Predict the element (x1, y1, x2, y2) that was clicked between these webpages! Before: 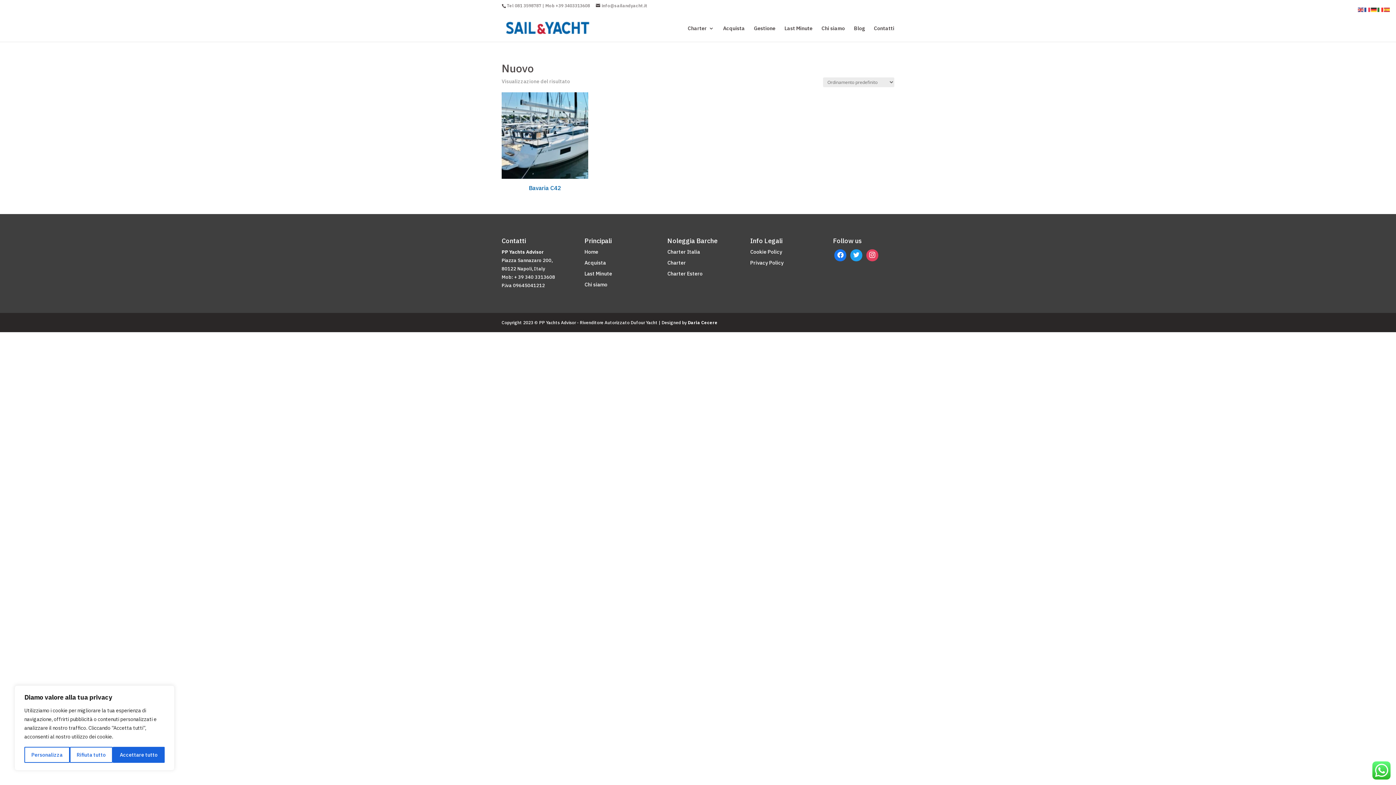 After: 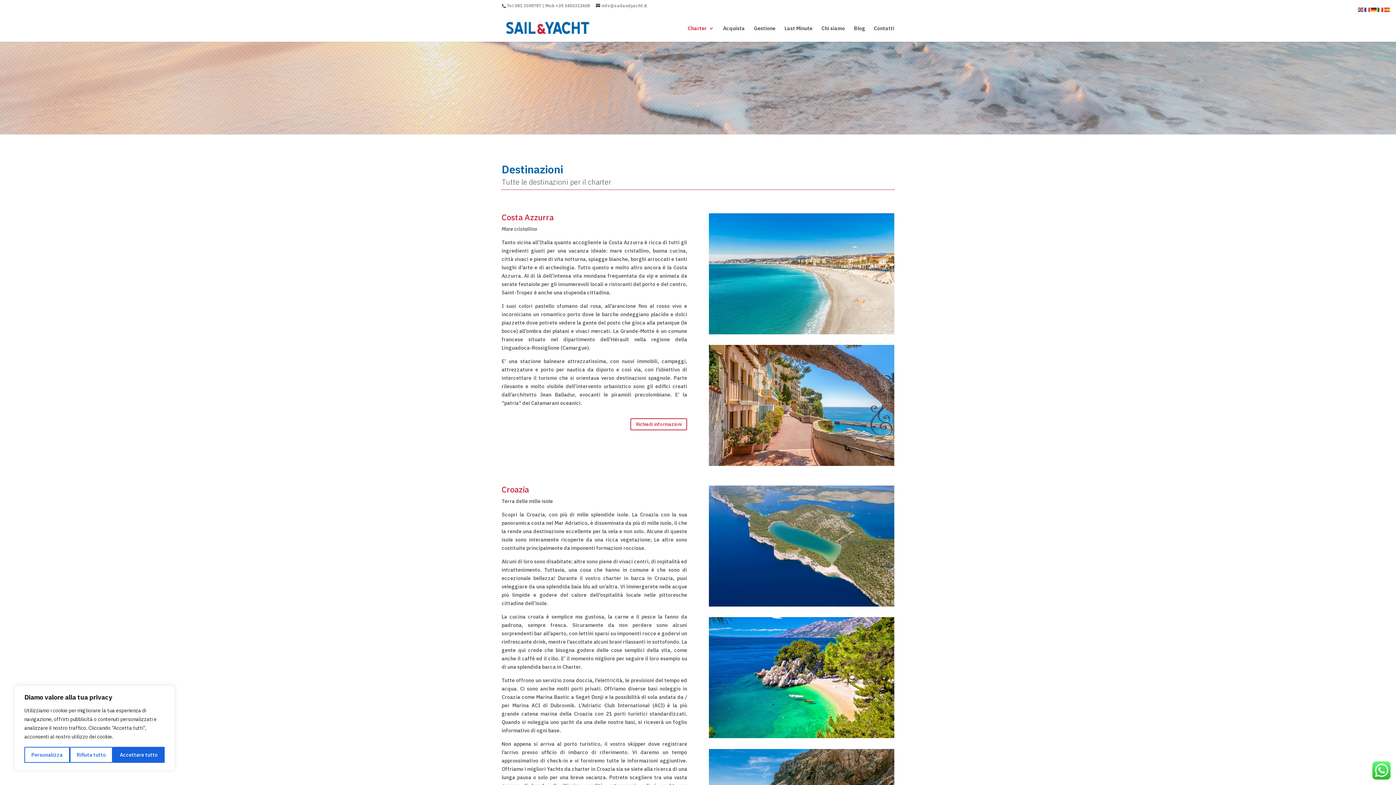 Action: bbox: (667, 270, 702, 277) label: Charter Estero